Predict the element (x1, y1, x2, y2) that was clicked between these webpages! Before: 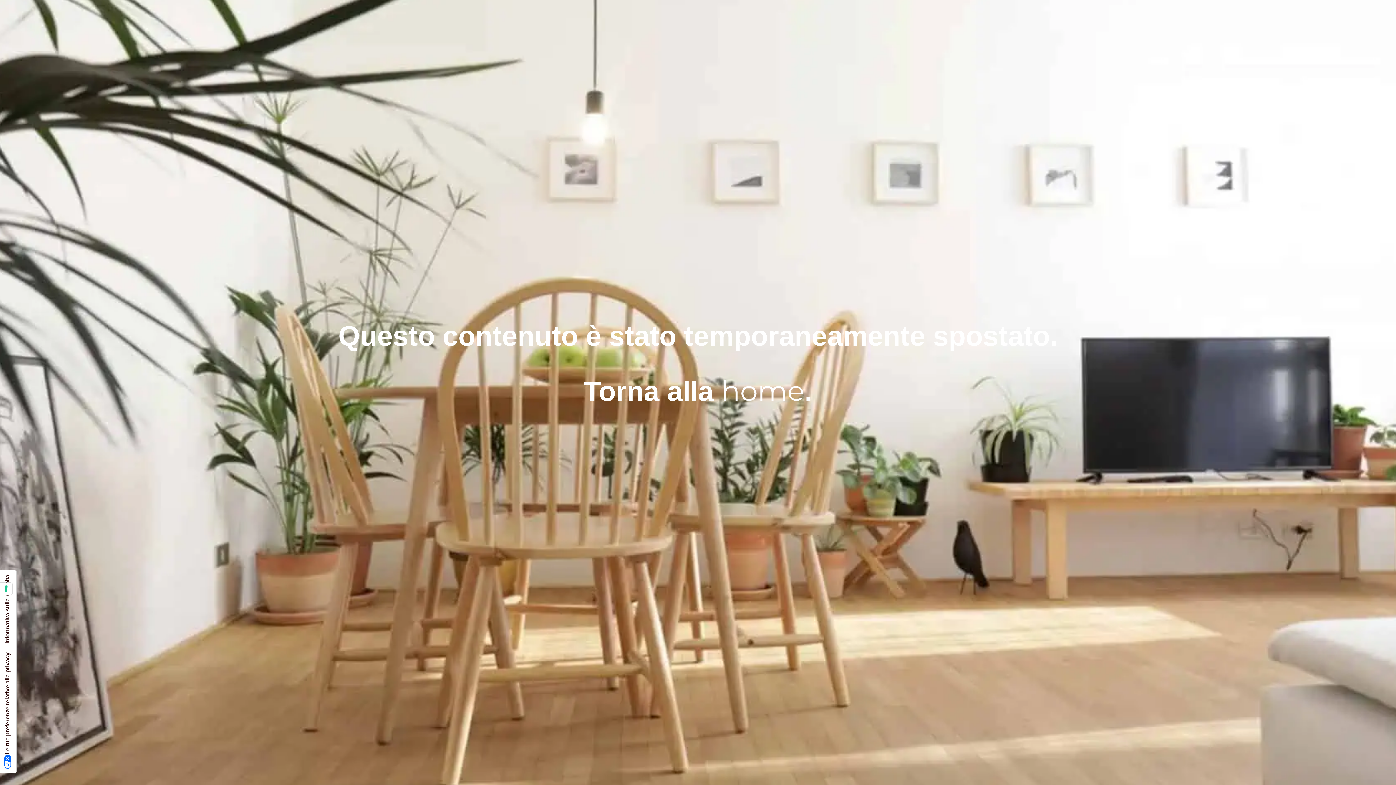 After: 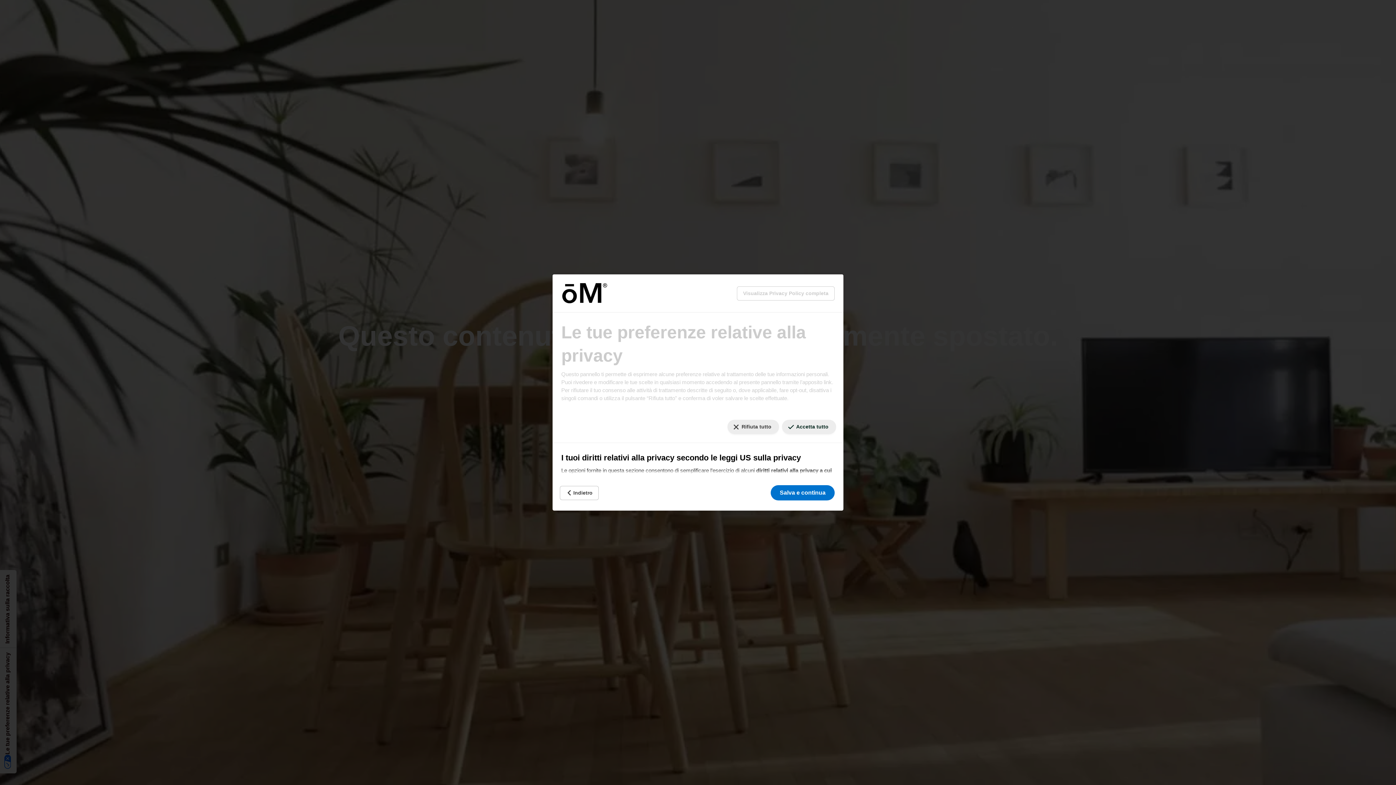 Action: label: Le tue preferenze relative alla privacy bbox: (-1, 648, 16, 773)